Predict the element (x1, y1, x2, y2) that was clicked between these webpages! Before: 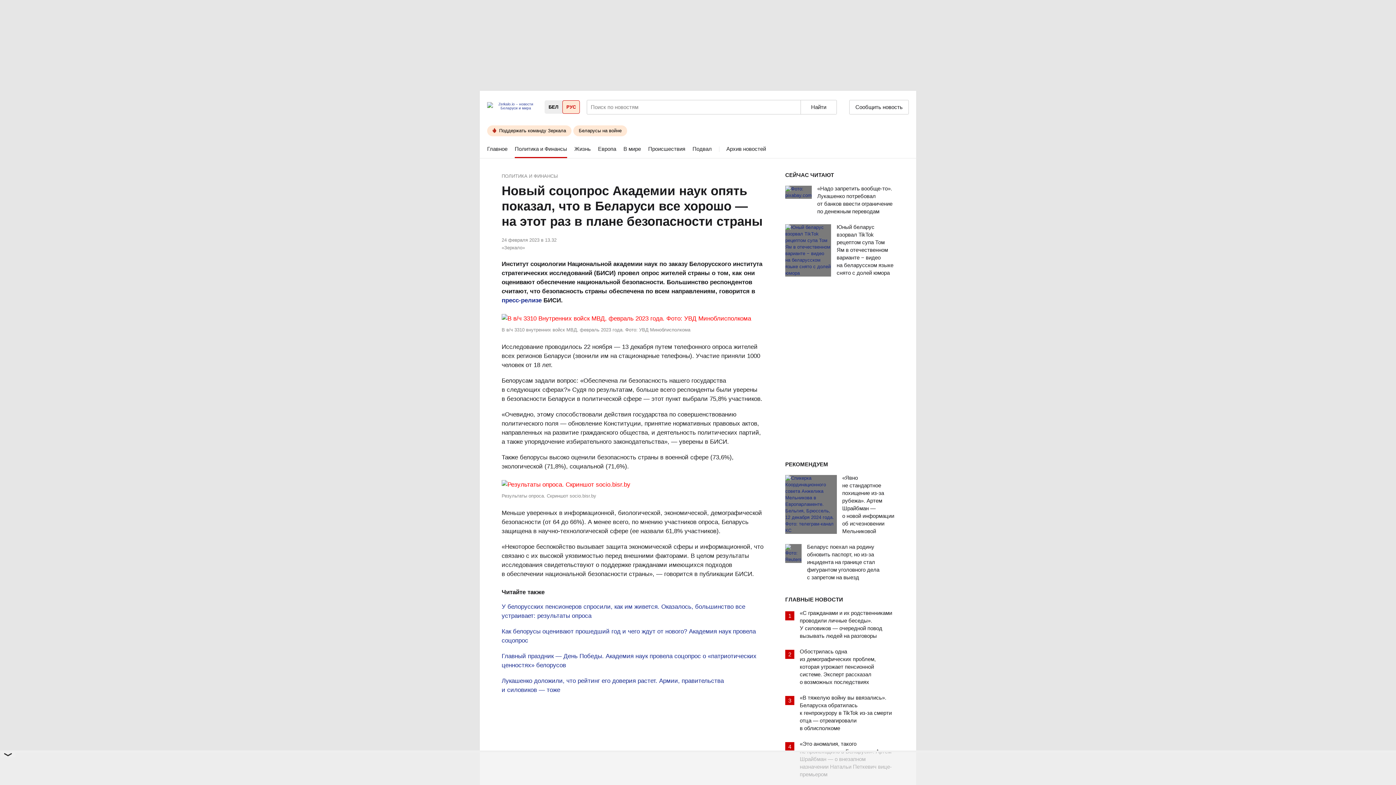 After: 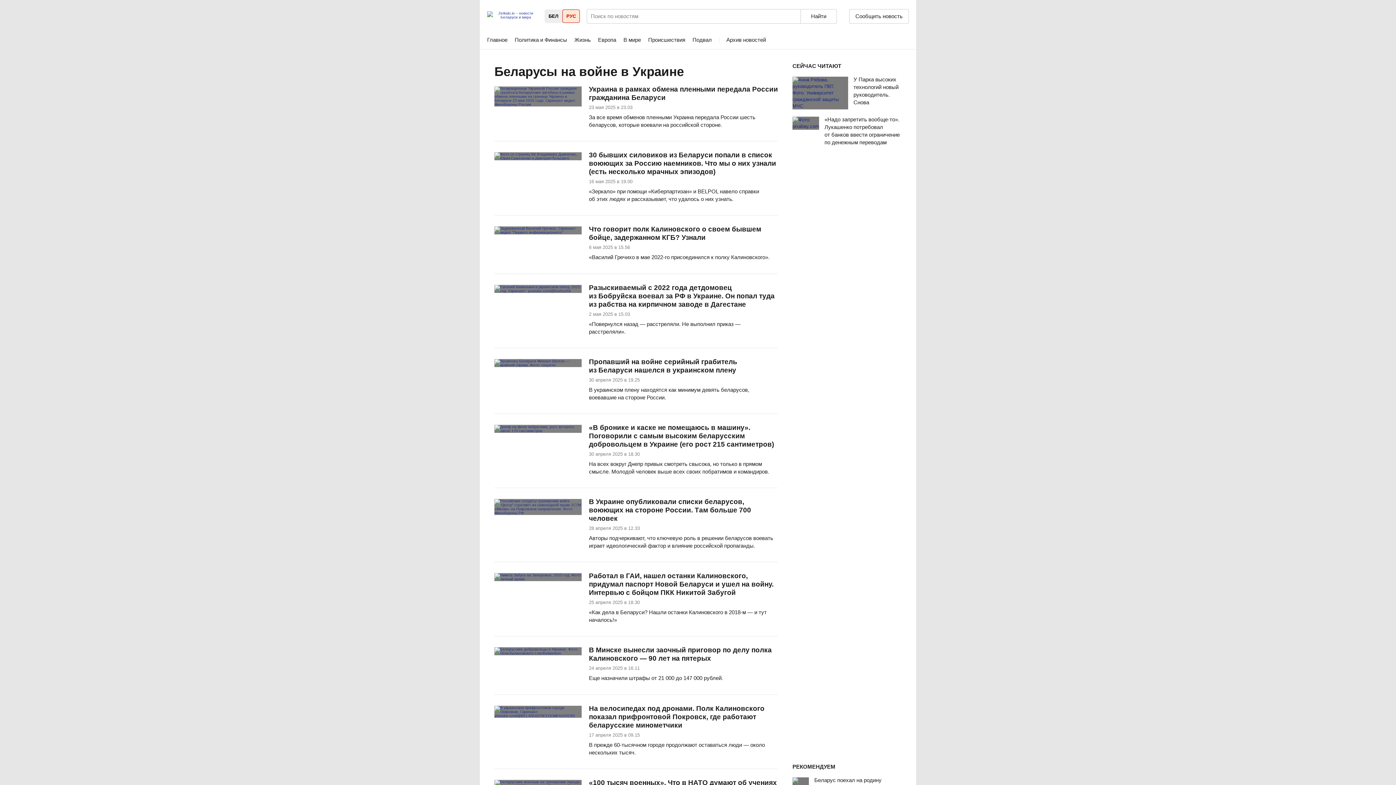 Action: label: Беларусы на войне bbox: (573, 125, 627, 136)